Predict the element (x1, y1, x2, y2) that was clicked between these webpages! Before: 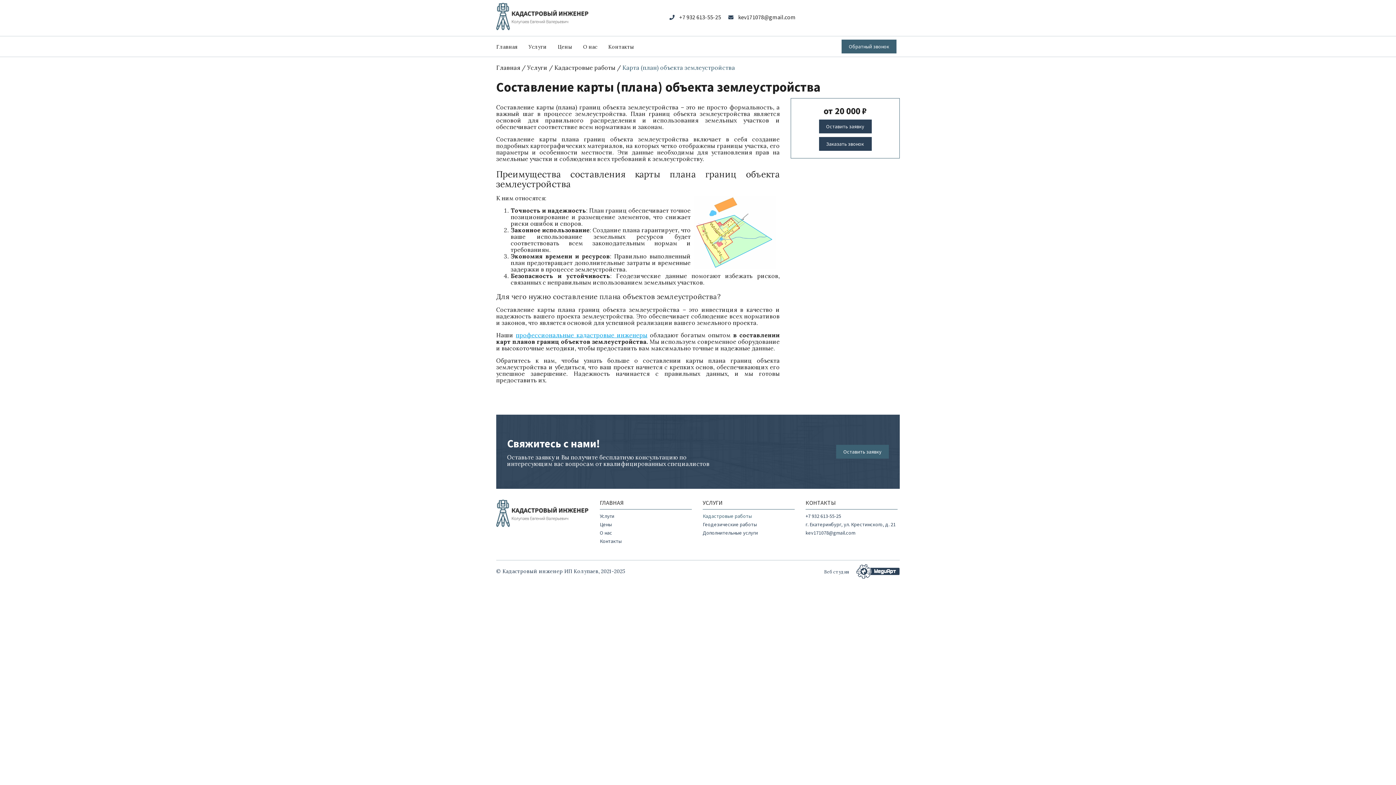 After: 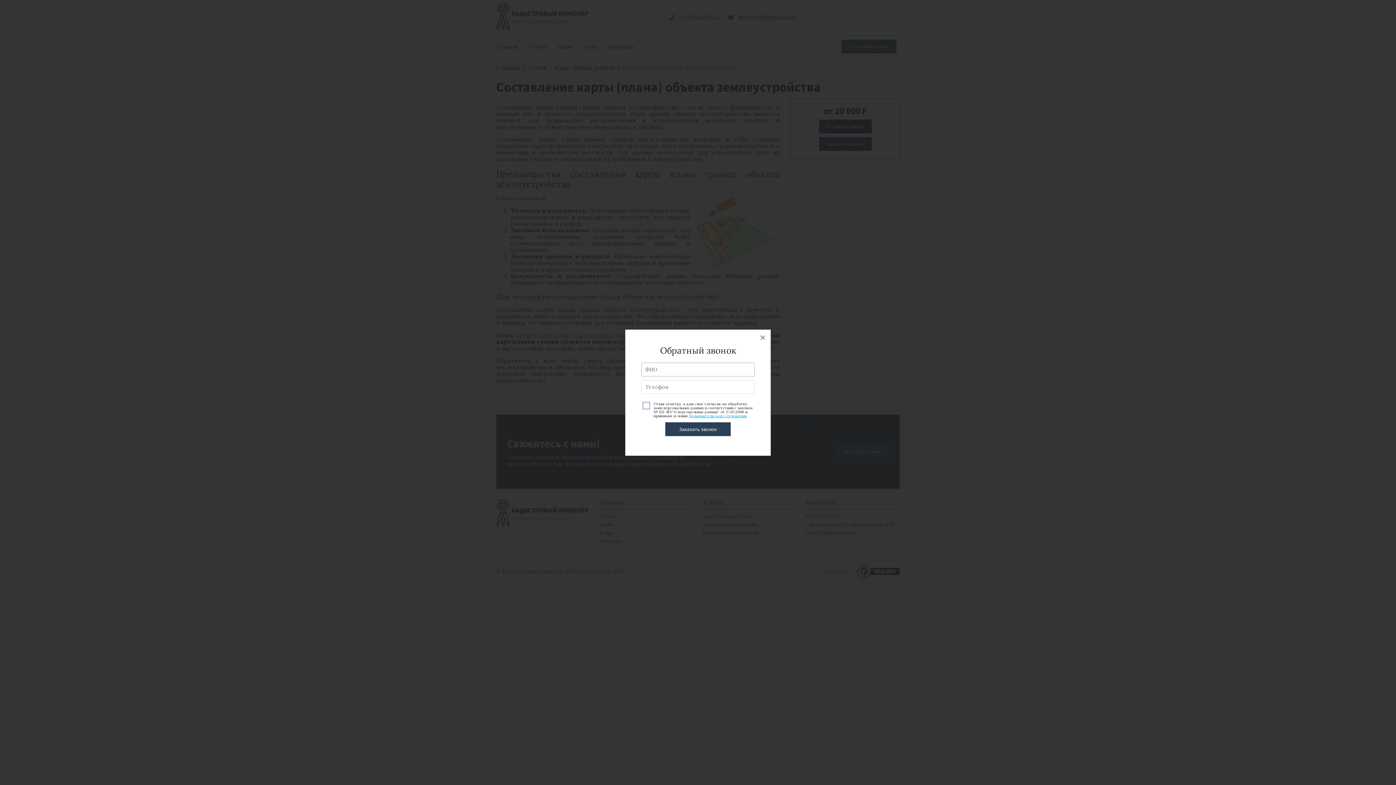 Action: label: Обратный звонок bbox: (841, 39, 896, 53)